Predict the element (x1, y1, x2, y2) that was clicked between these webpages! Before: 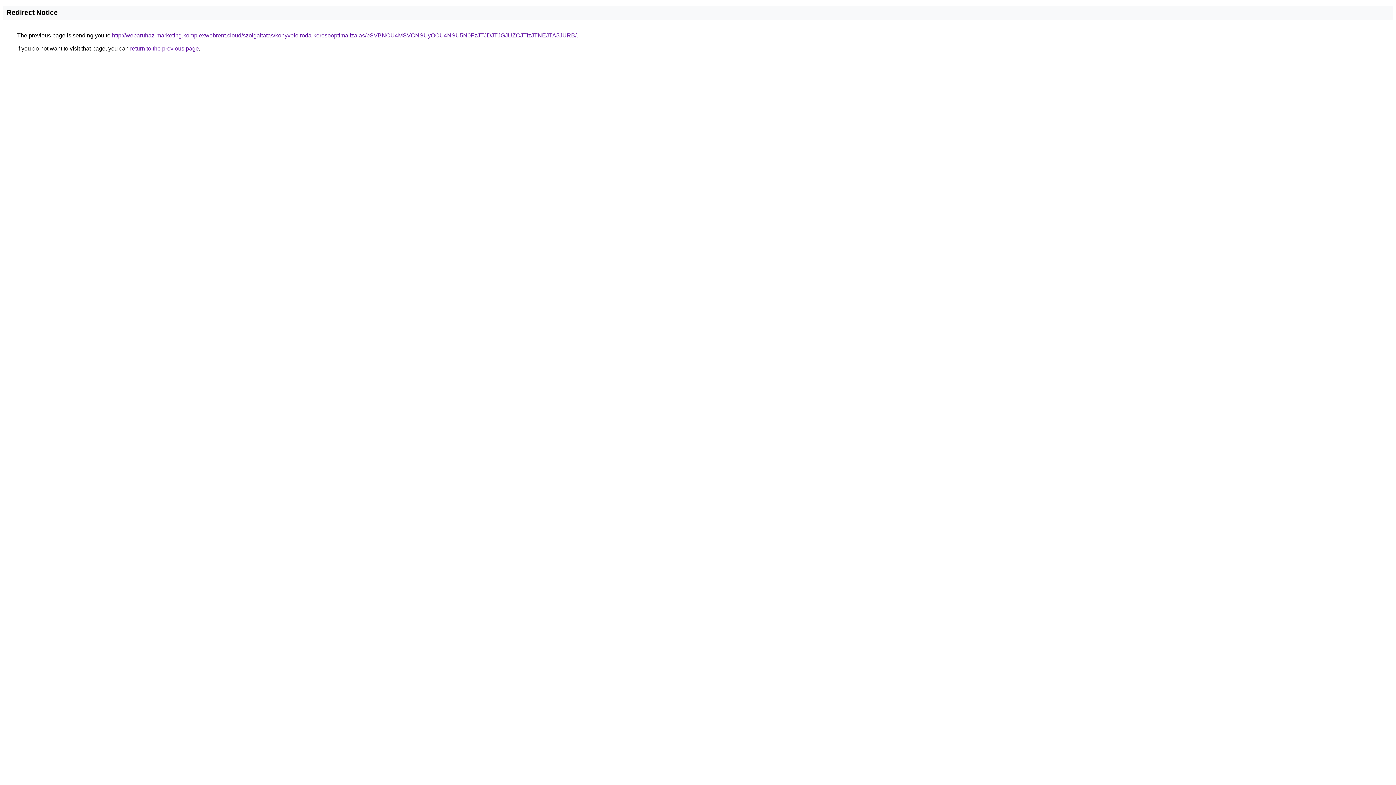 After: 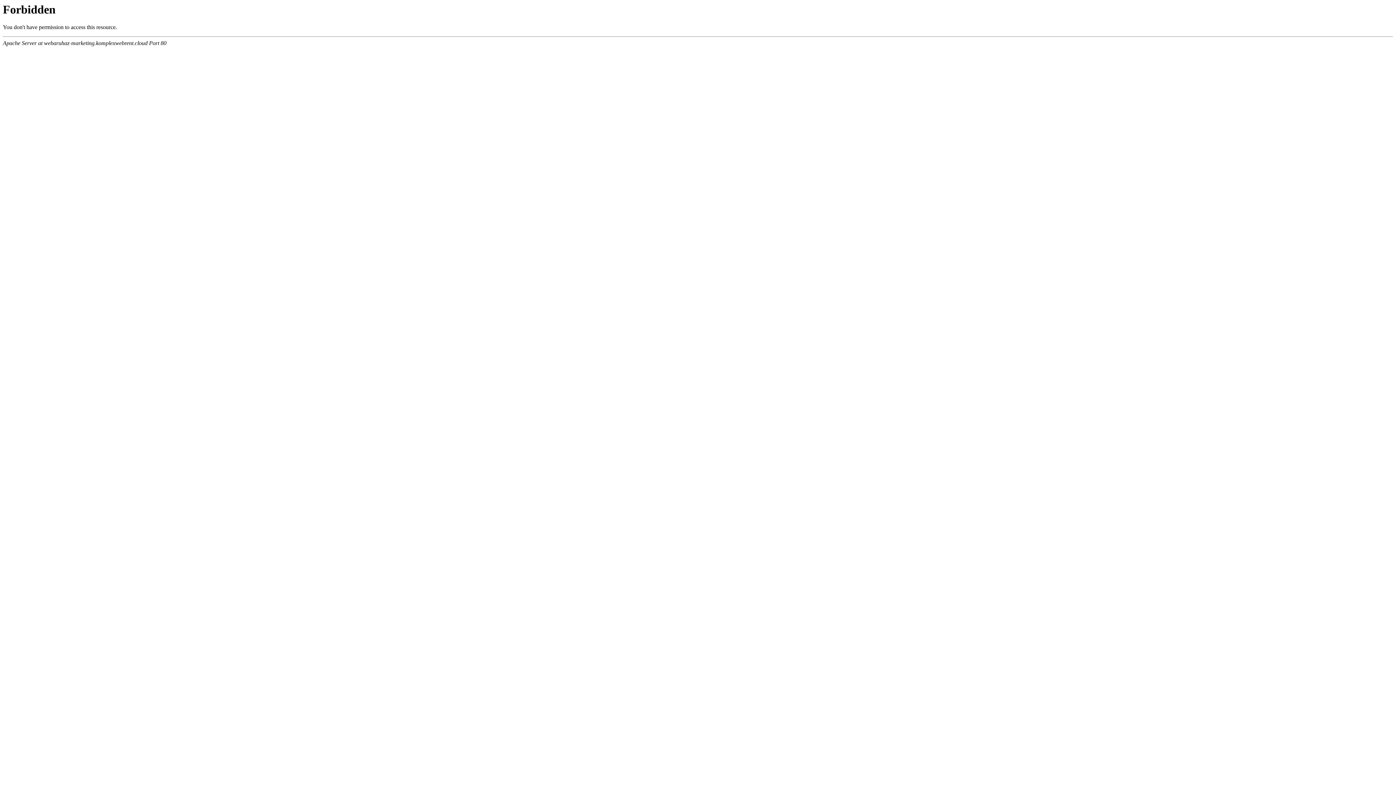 Action: label: http://webaruhaz-marketing.komplexwebrent.cloud/szolgaltatas/konyveloiroda-keresooptimalizalas/bSVBNCU4MSVCNSUyOCU4NSU5N0FzJTJDJTJGJUZCJTIzJTNEJTA5JURB/ bbox: (112, 32, 576, 38)